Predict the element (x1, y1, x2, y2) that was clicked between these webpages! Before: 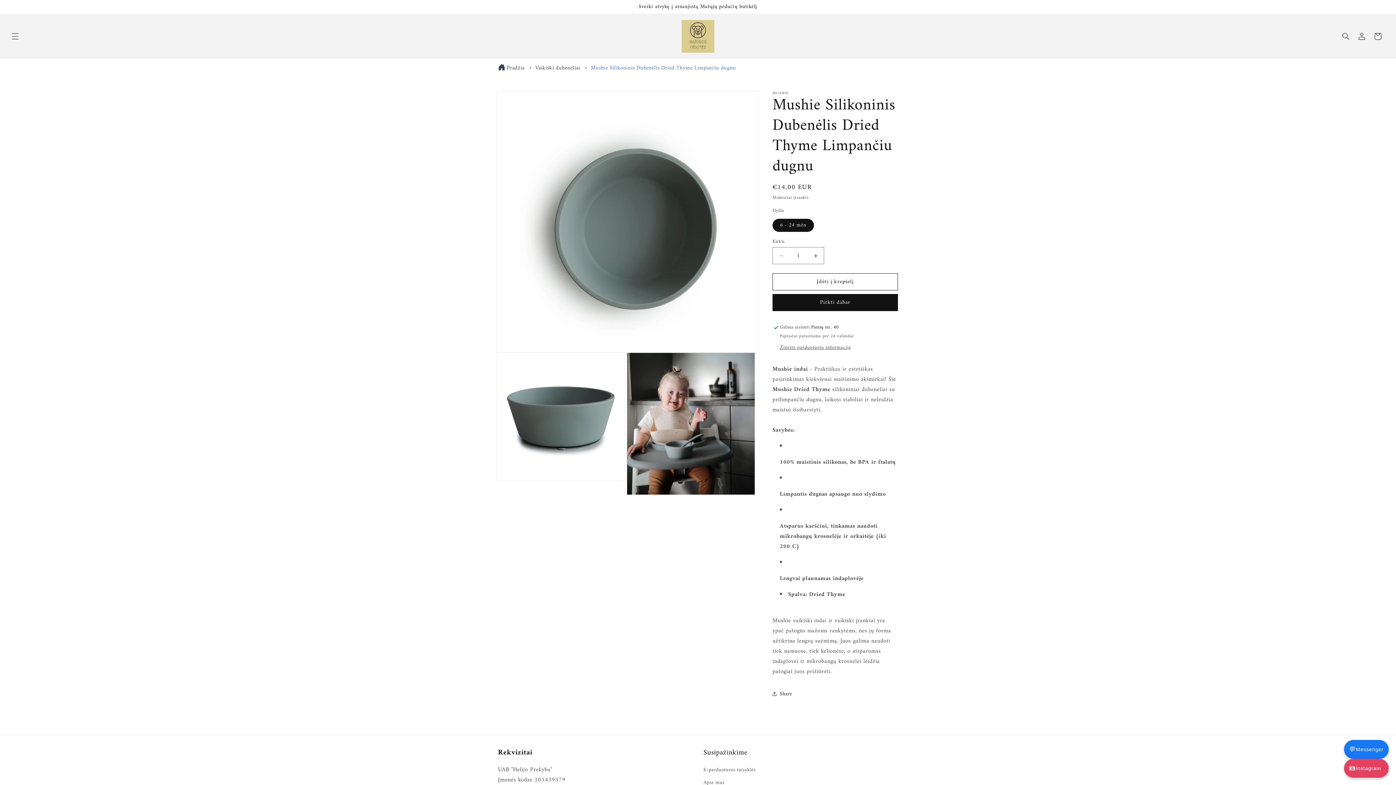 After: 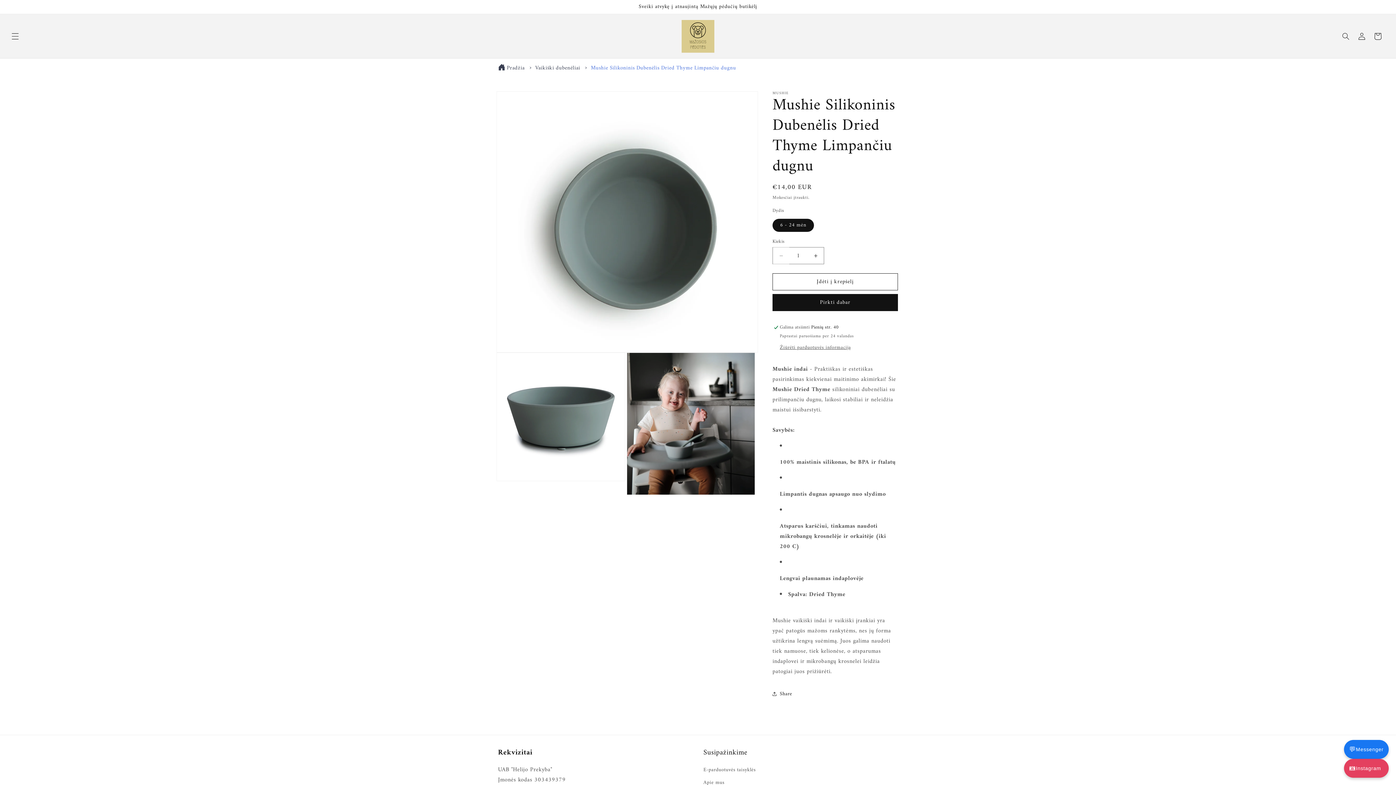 Action: bbox: (773, 247, 789, 264) label: Sumažinti Mushie Silikoninis Dubenėlis Dried Thyme Limpančiu dugnu kiekį